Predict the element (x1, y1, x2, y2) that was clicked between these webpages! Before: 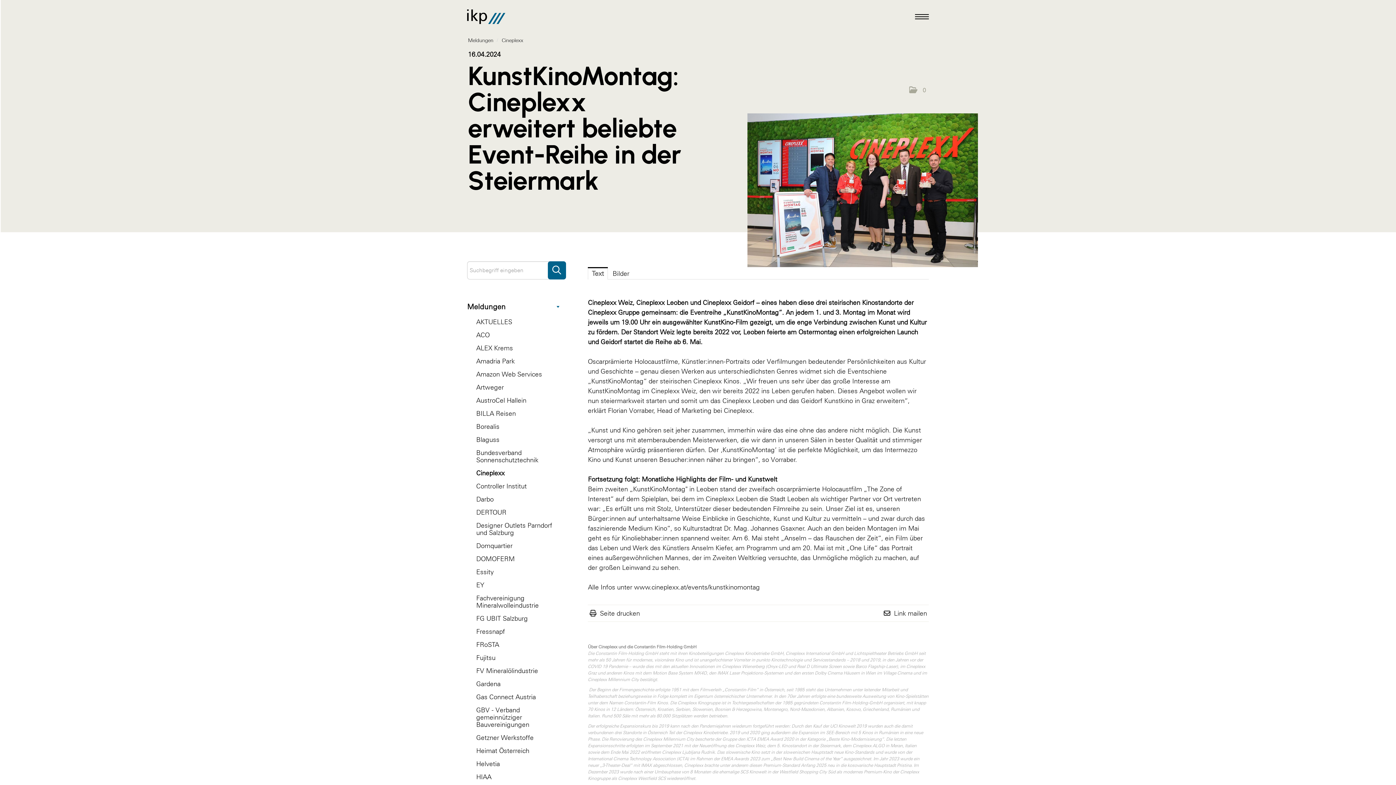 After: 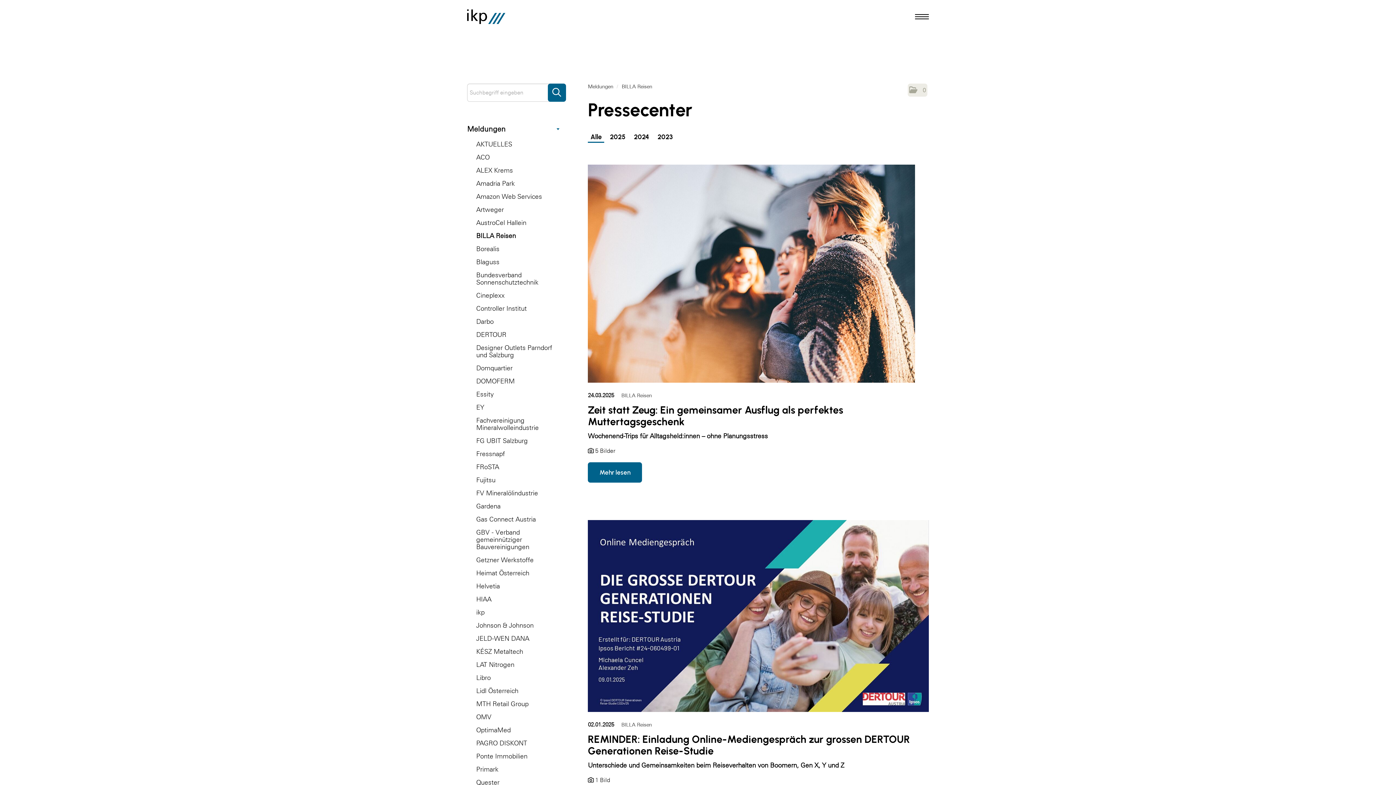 Action: label: BILLA Reisen bbox: (467, 408, 569, 419)